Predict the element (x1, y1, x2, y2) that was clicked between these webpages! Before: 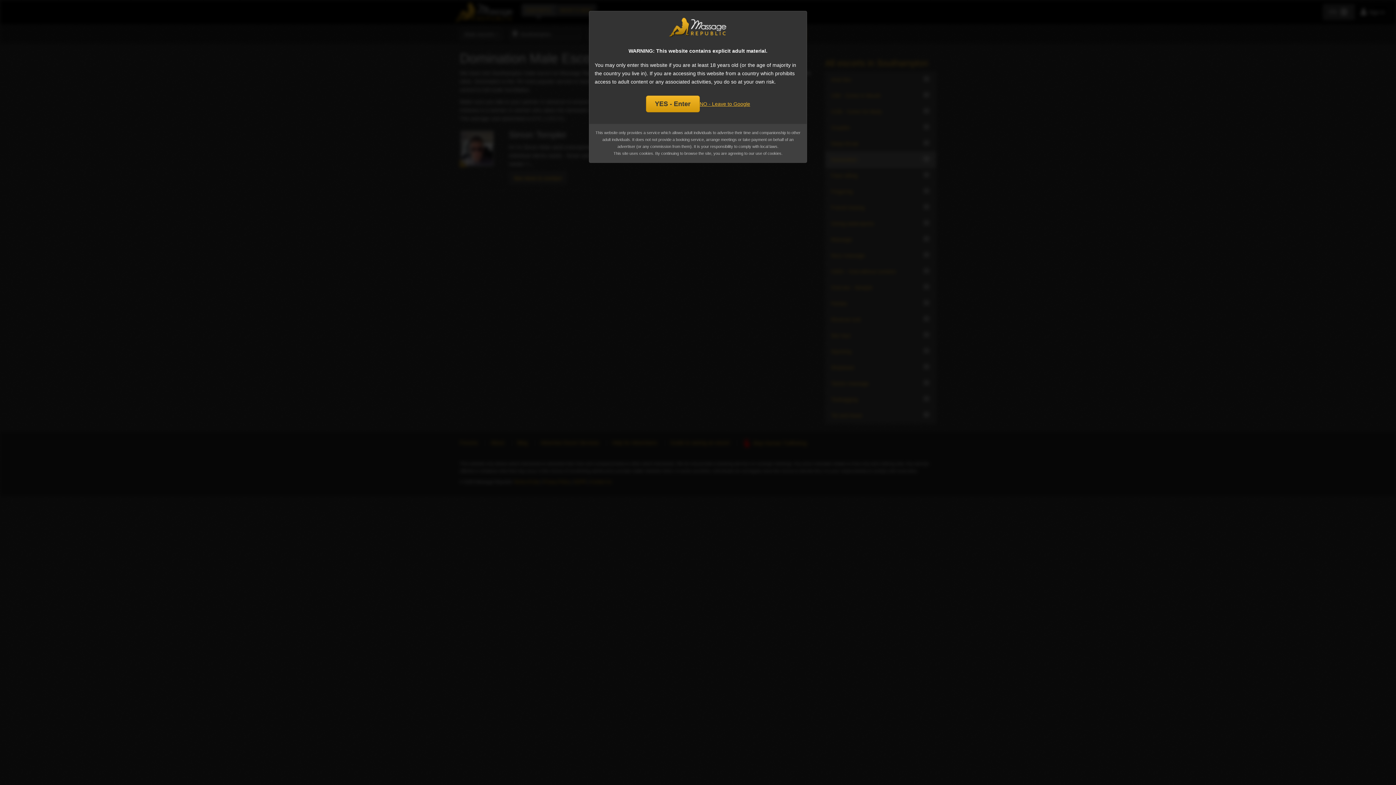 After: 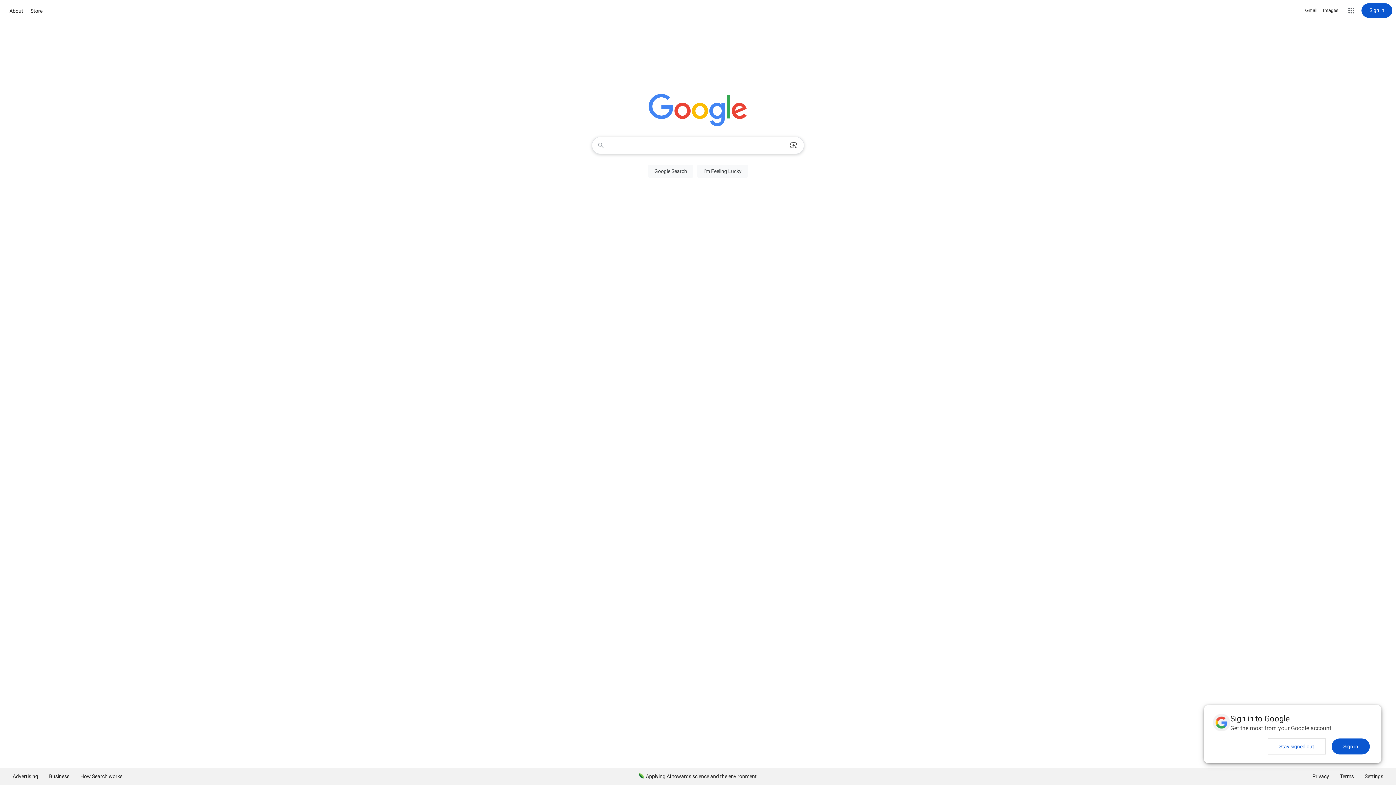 Action: label: NO - Leave to Google bbox: (699, 99, 750, 108)